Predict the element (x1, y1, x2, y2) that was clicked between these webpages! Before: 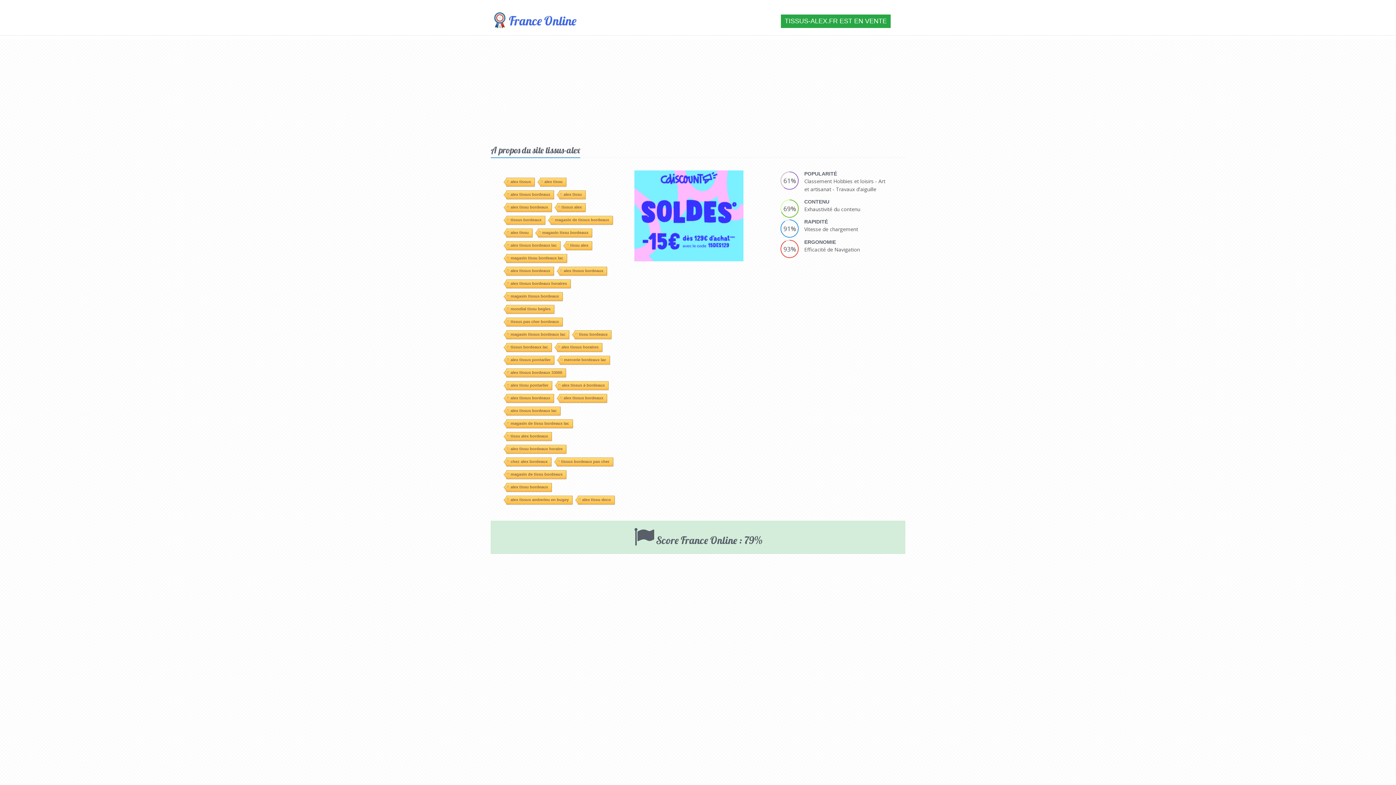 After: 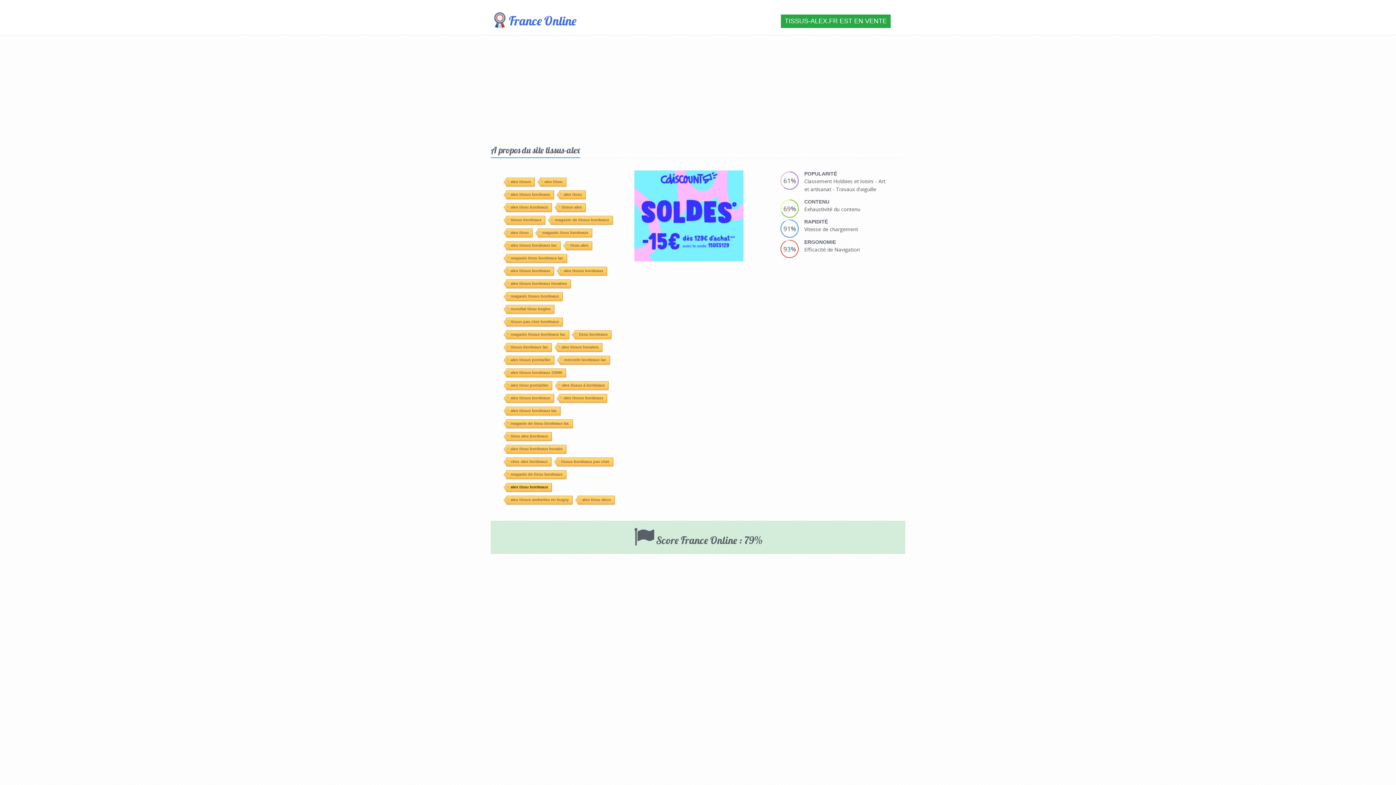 Action: label: alex tissu bordeaux bbox: (506, 483, 551, 491)